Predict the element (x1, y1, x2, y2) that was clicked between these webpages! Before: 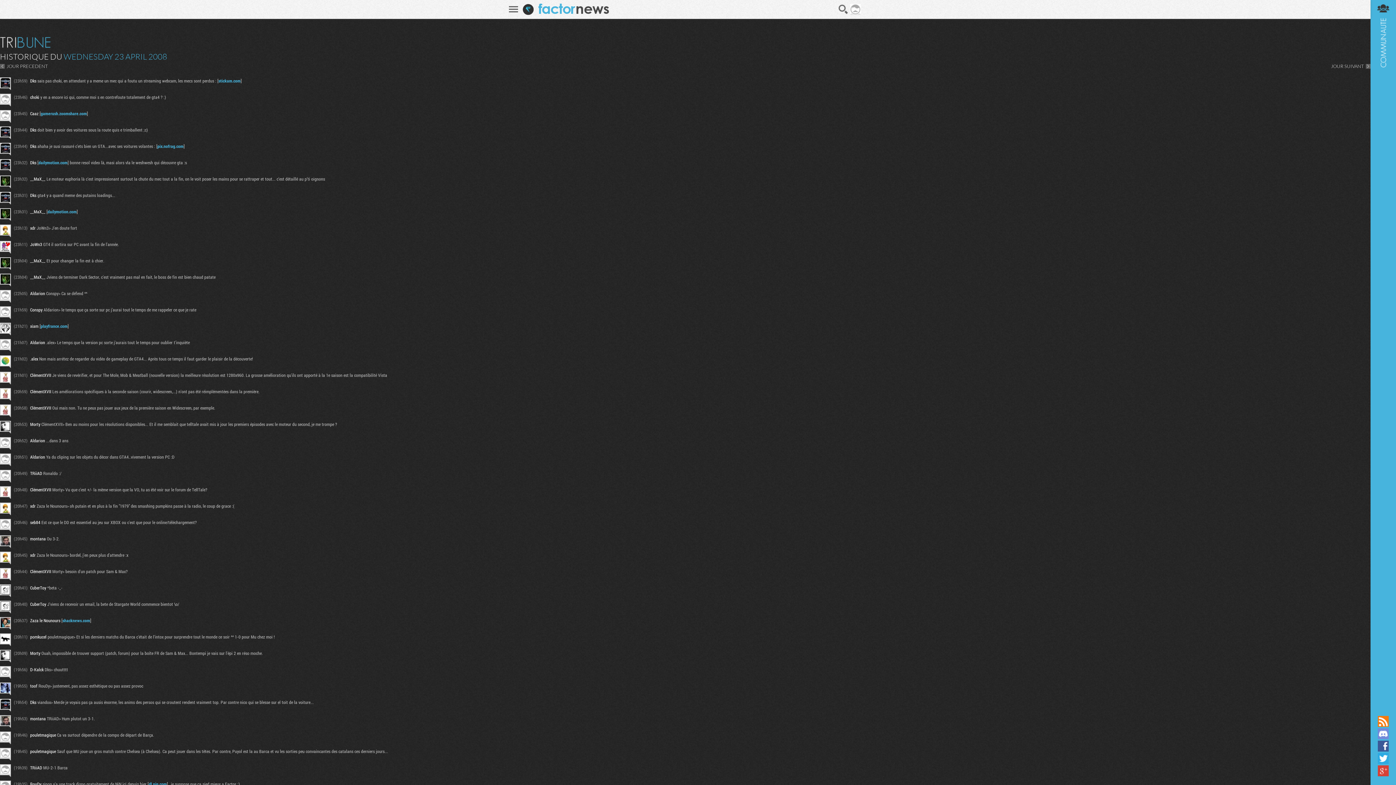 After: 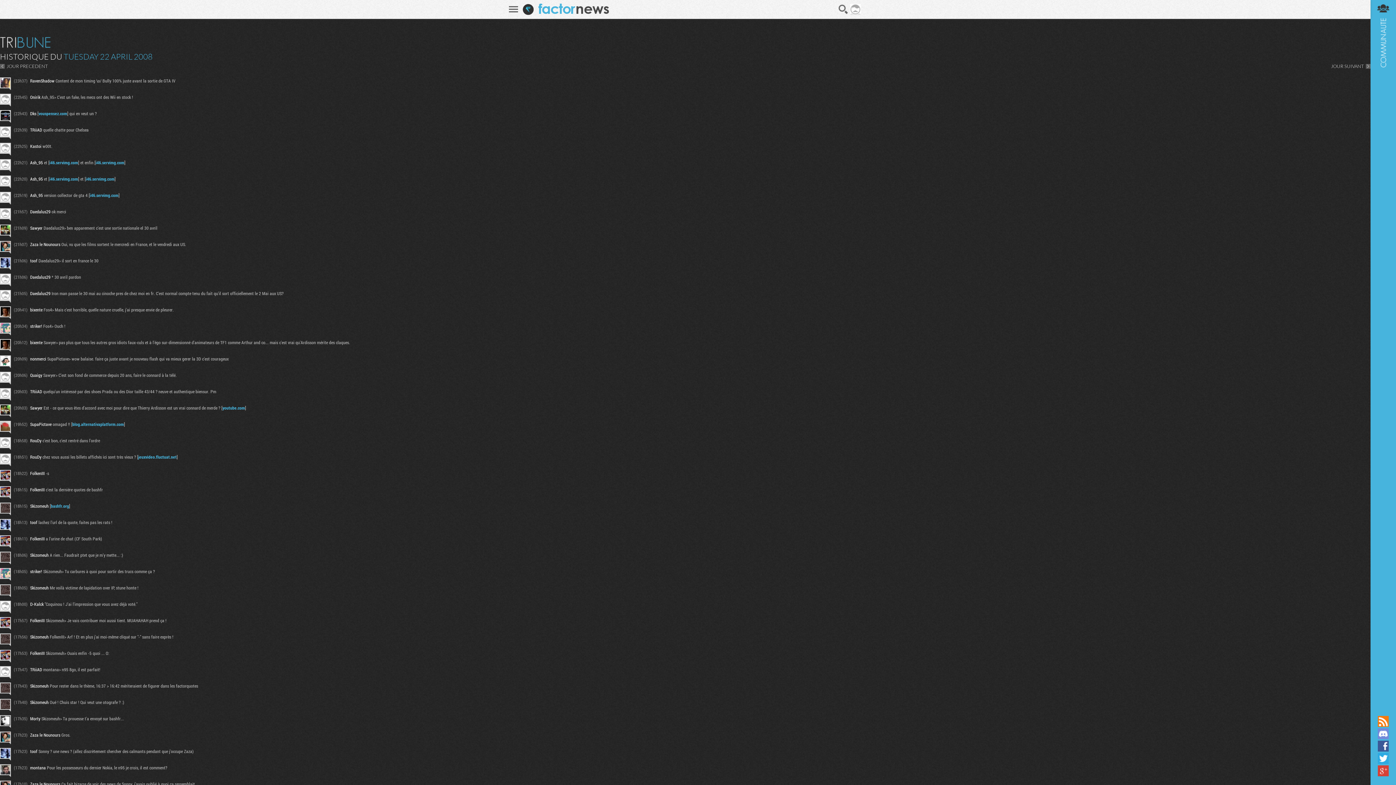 Action: bbox: (0, 63, 48, 70) label: JOUR PRECEDENT